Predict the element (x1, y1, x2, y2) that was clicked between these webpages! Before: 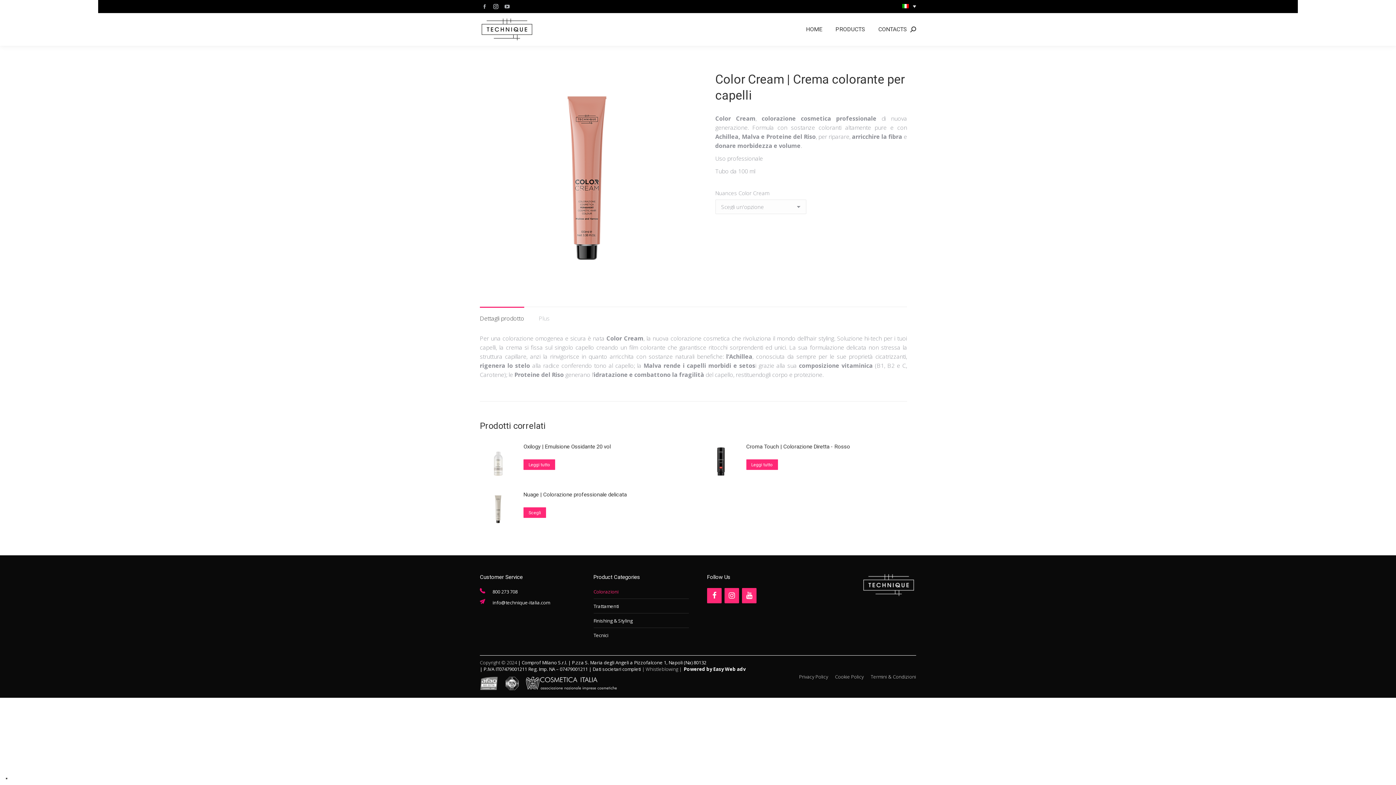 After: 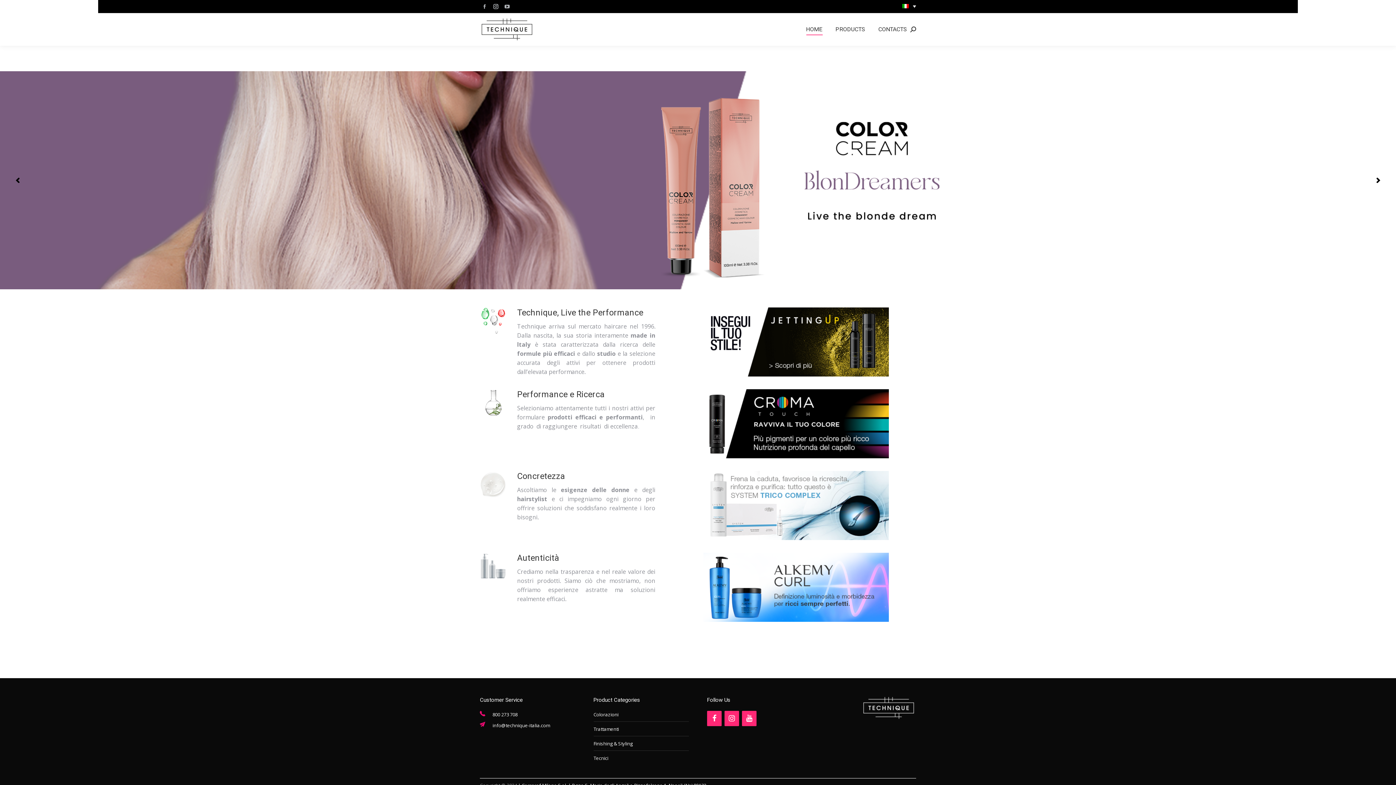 Action: bbox: (480, 17, 536, 41)